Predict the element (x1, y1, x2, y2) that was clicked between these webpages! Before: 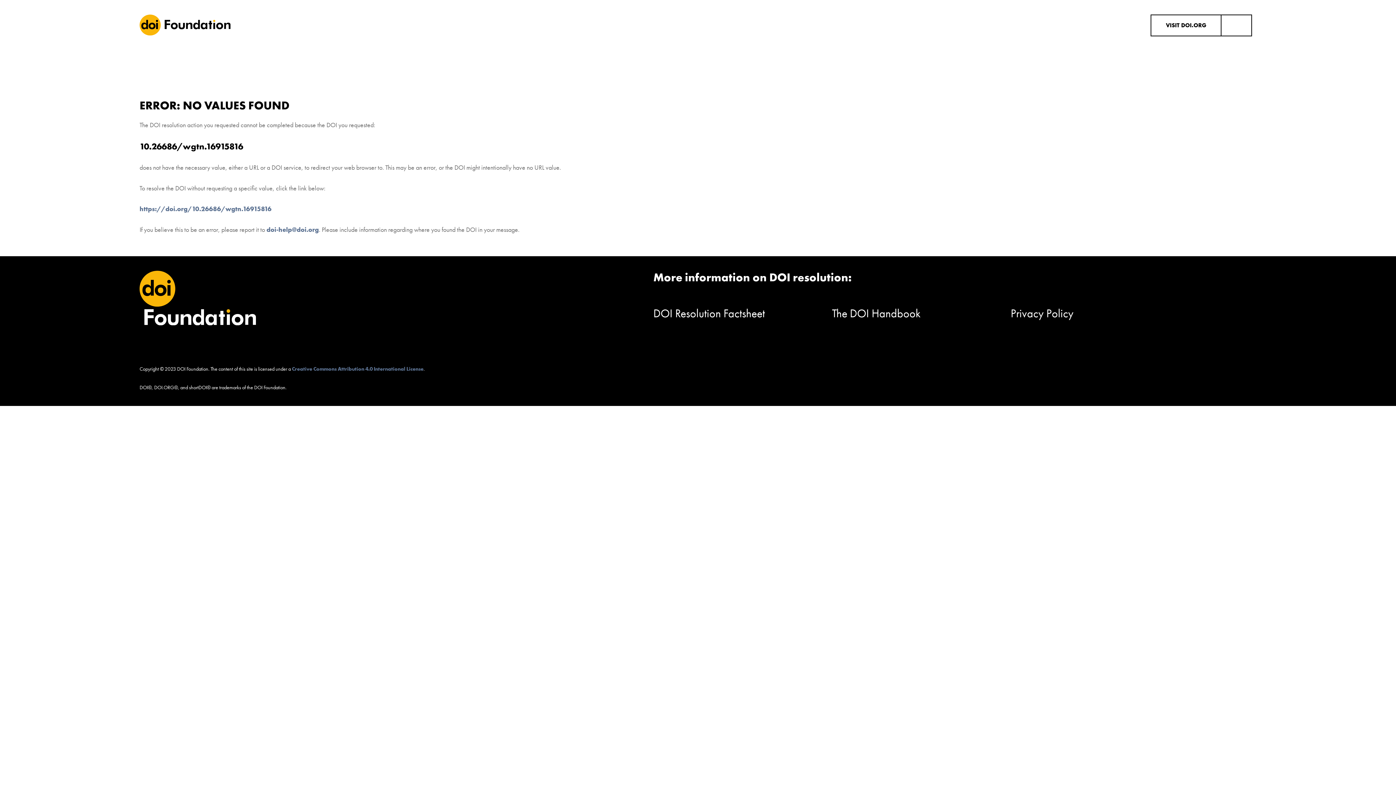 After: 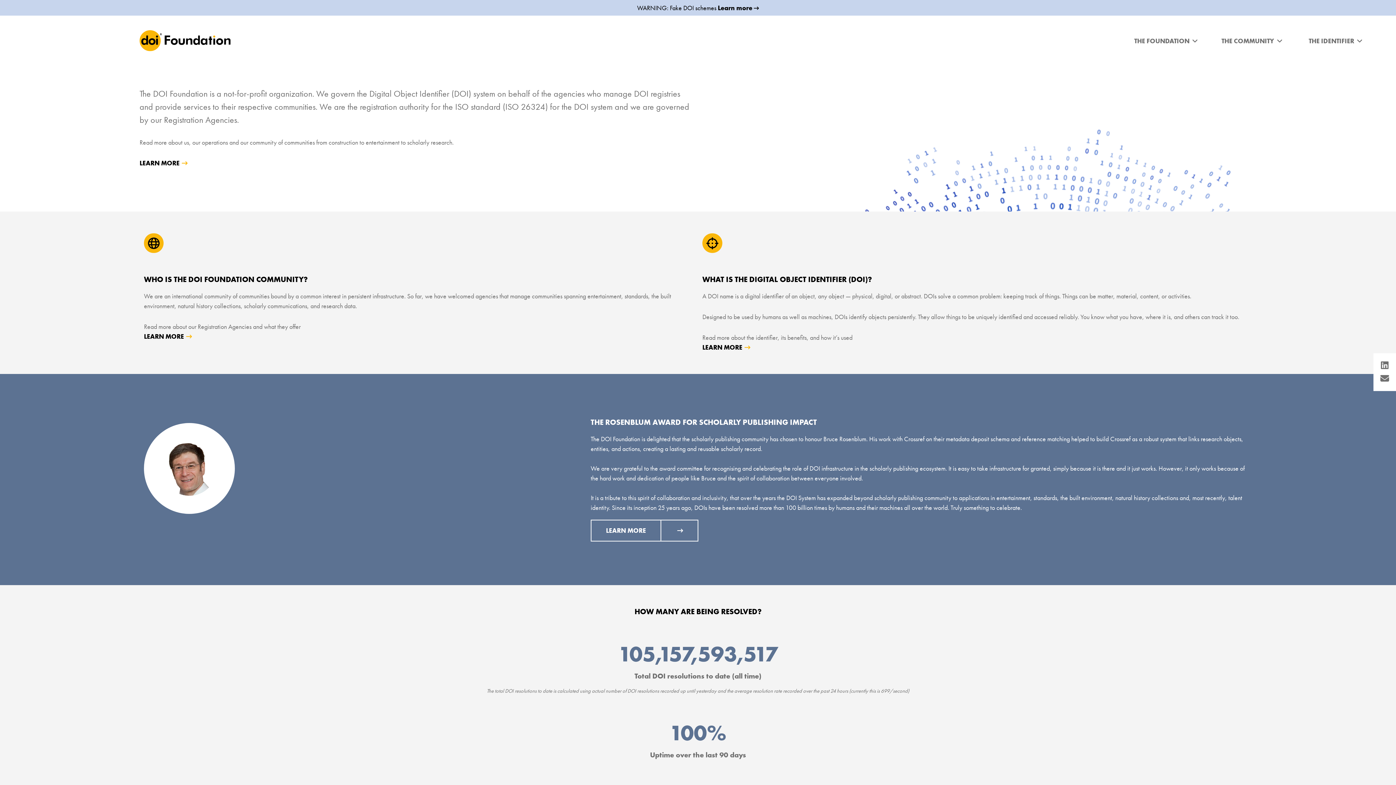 Action: bbox: (1151, 15, 1251, 35) label: VISIT DOI.ORG